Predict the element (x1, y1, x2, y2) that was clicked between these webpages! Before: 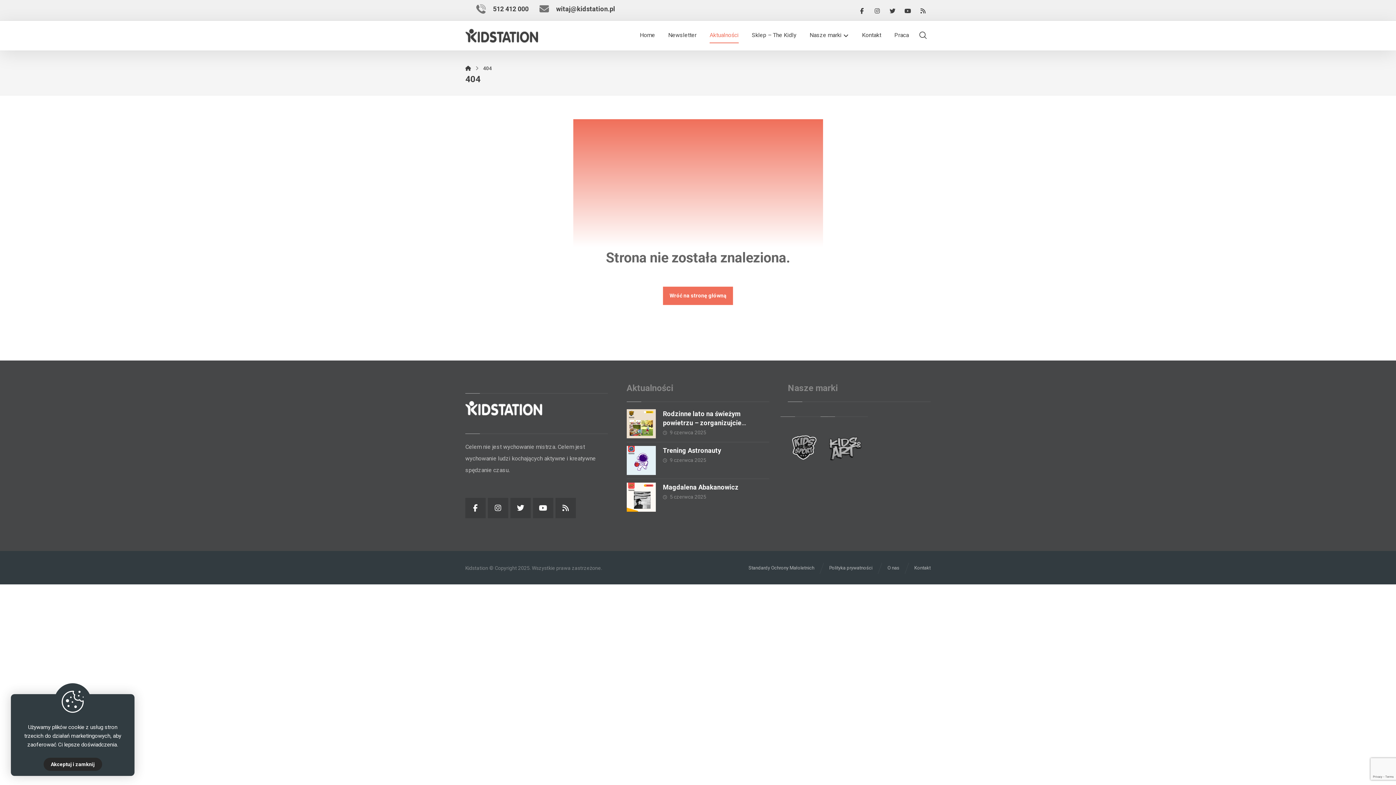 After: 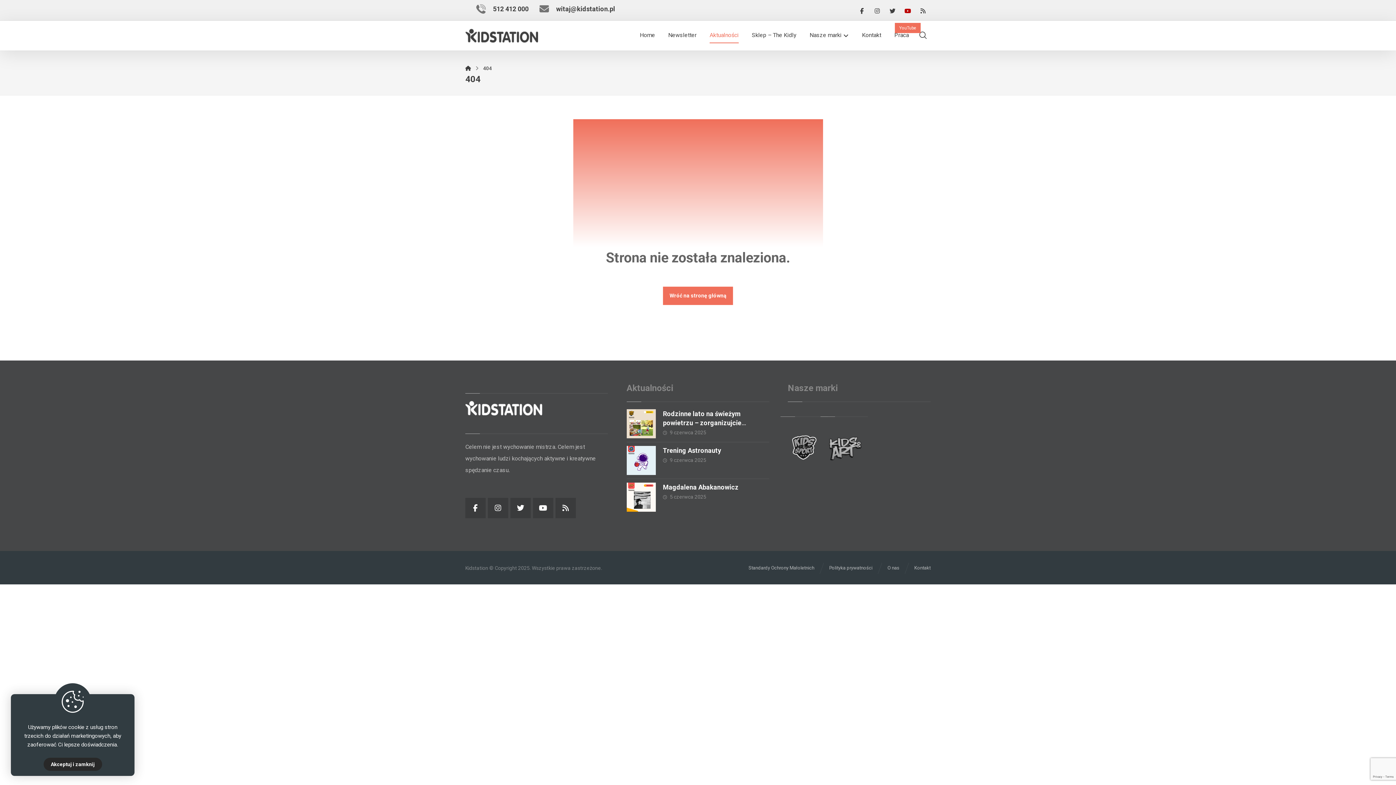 Action: label: YouTube bbox: (900, 1, 915, 20)